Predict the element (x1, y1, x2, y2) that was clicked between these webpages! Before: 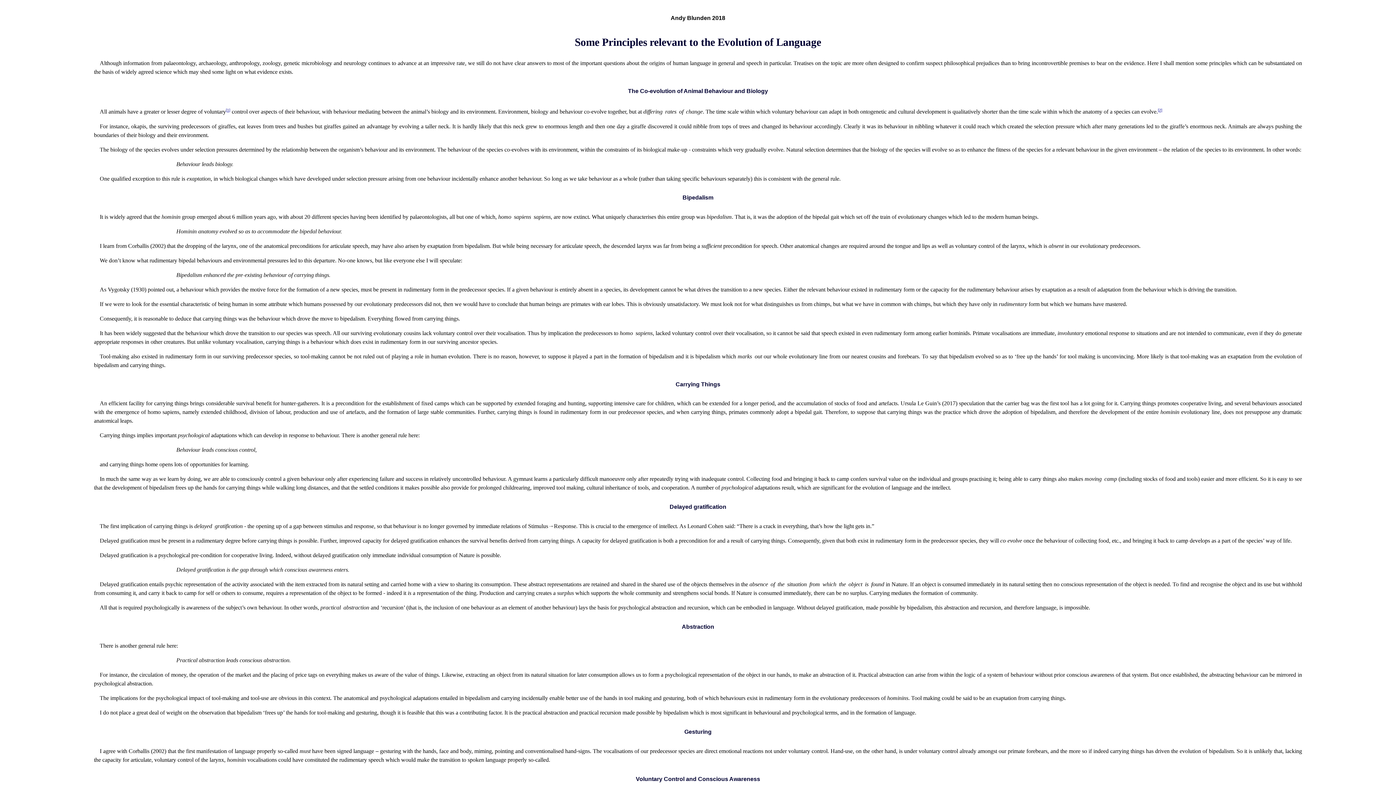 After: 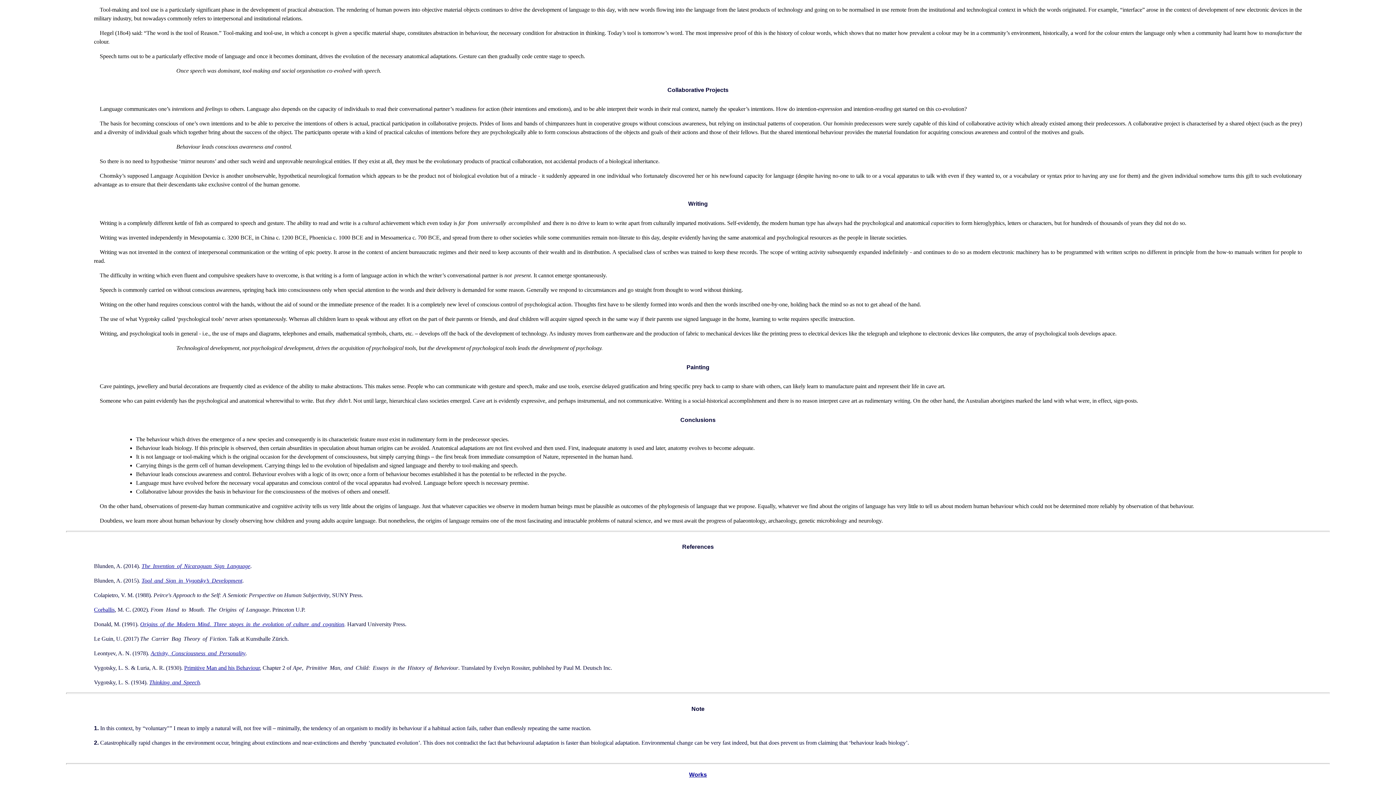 Action: label: [2] bbox: (1158, 108, 1162, 114)